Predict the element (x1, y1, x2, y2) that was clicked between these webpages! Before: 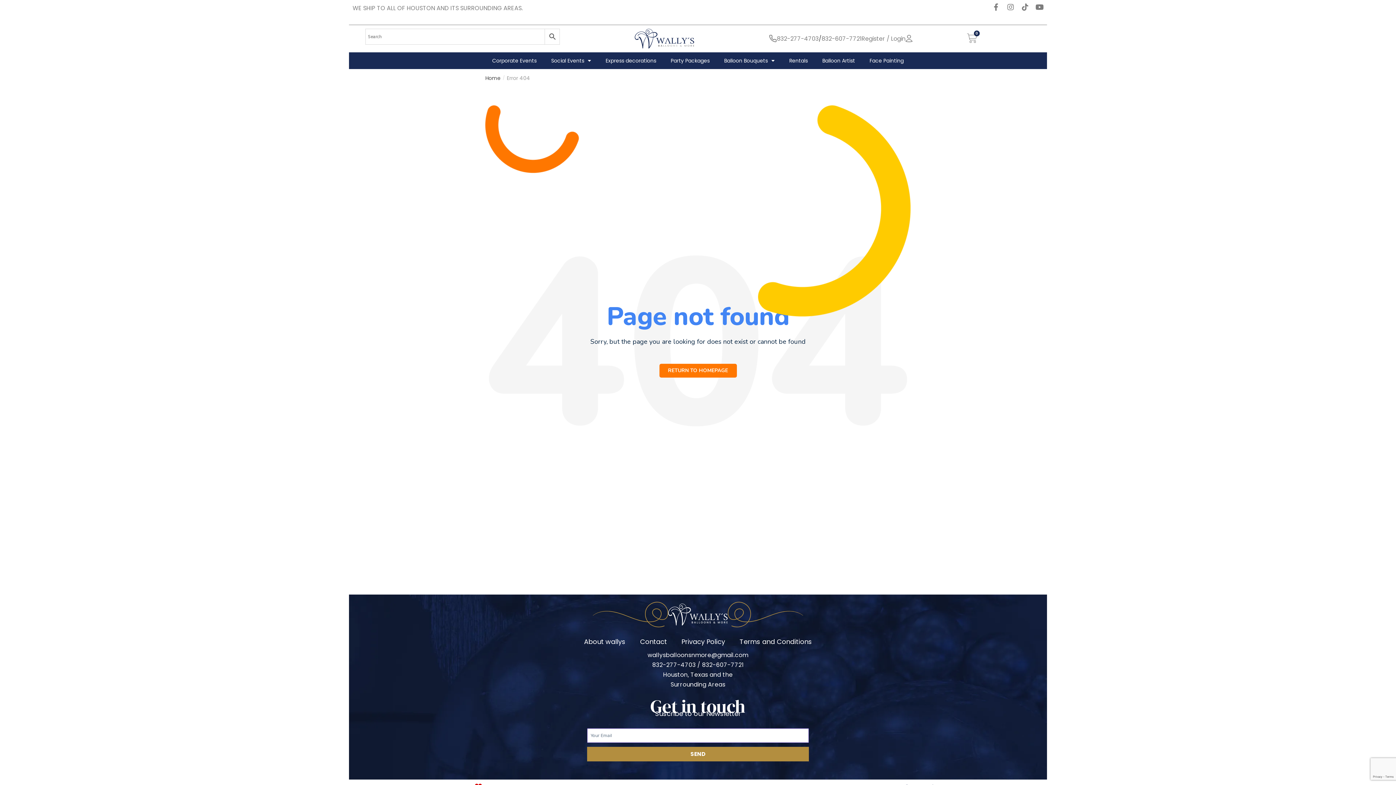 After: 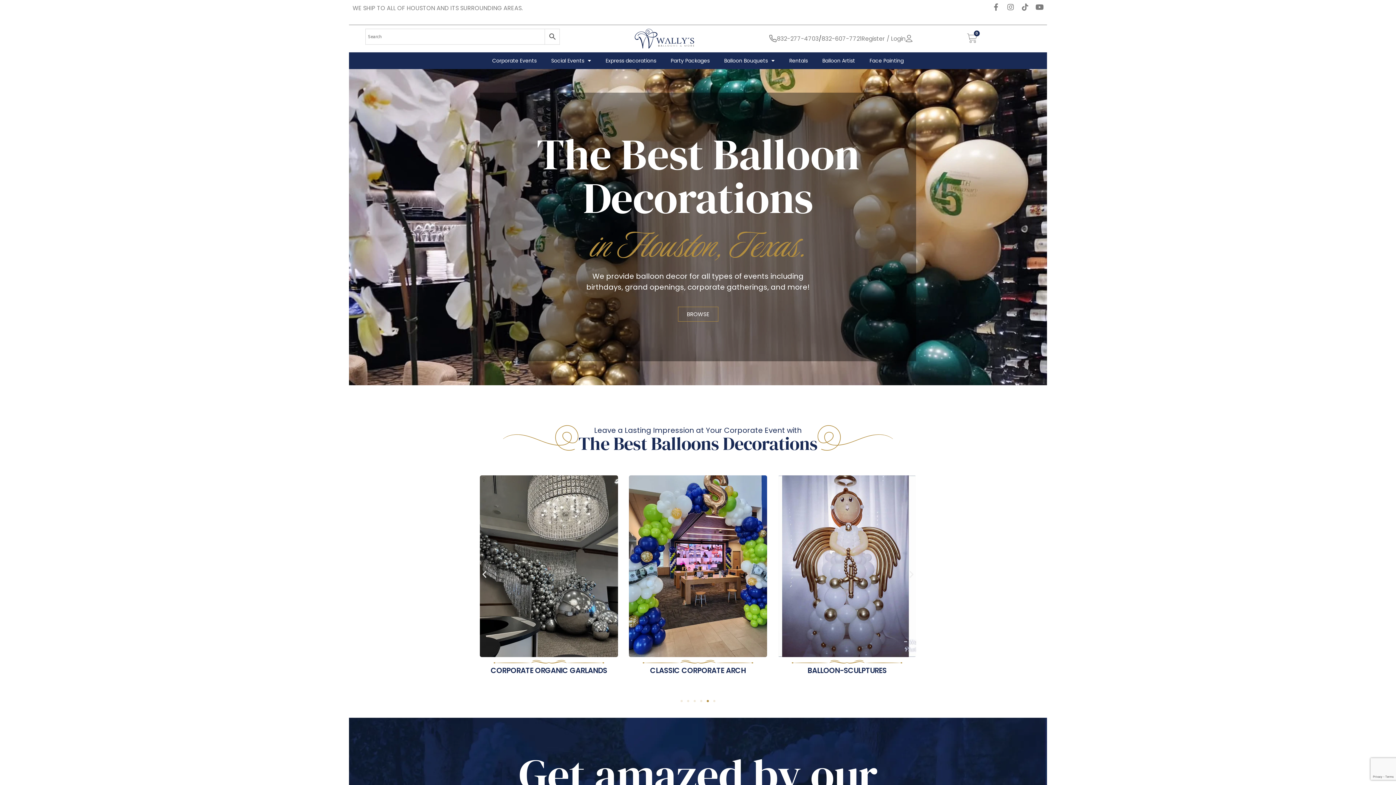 Action: label: Home bbox: (485, 74, 500, 81)